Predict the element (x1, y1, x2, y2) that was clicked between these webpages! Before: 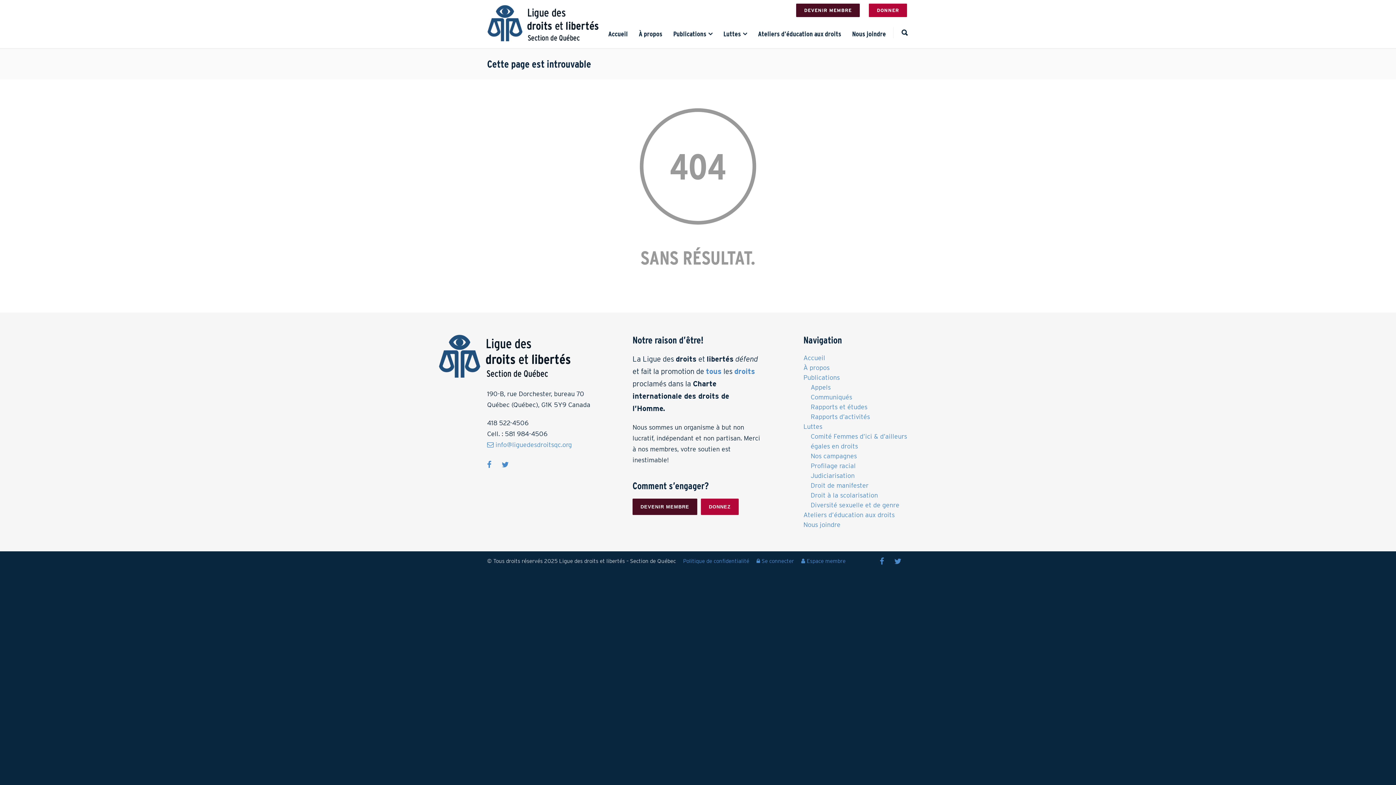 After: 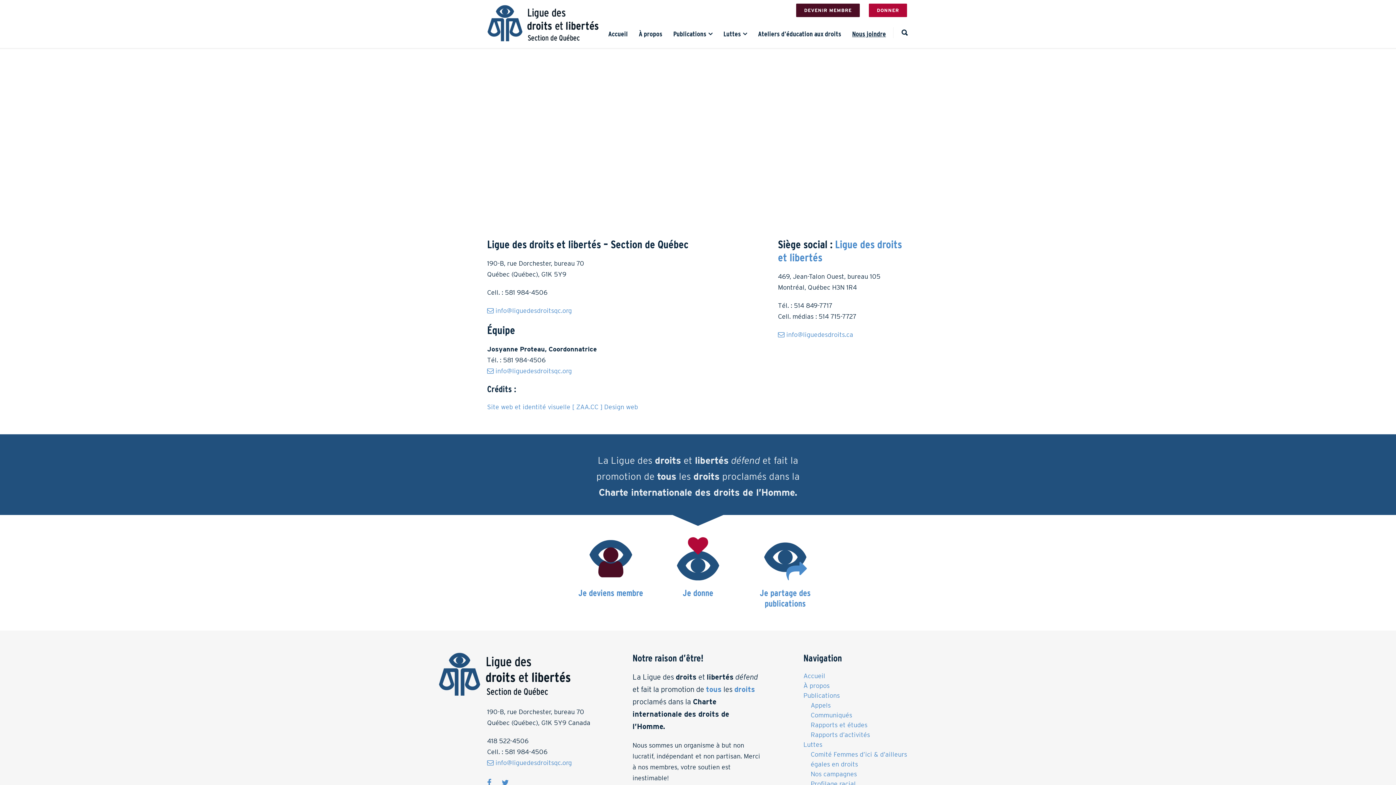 Action: label: Nous joindre bbox: (803, 520, 909, 529)